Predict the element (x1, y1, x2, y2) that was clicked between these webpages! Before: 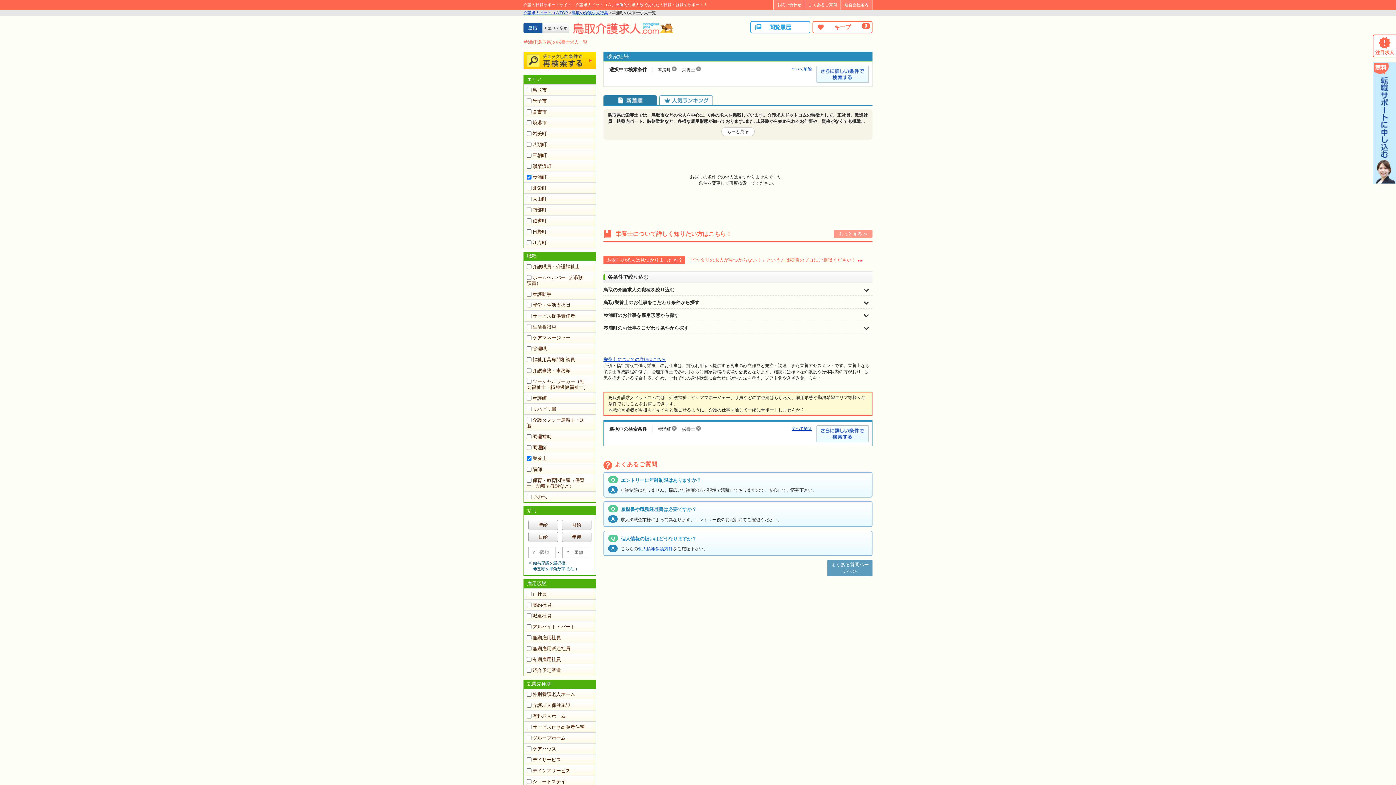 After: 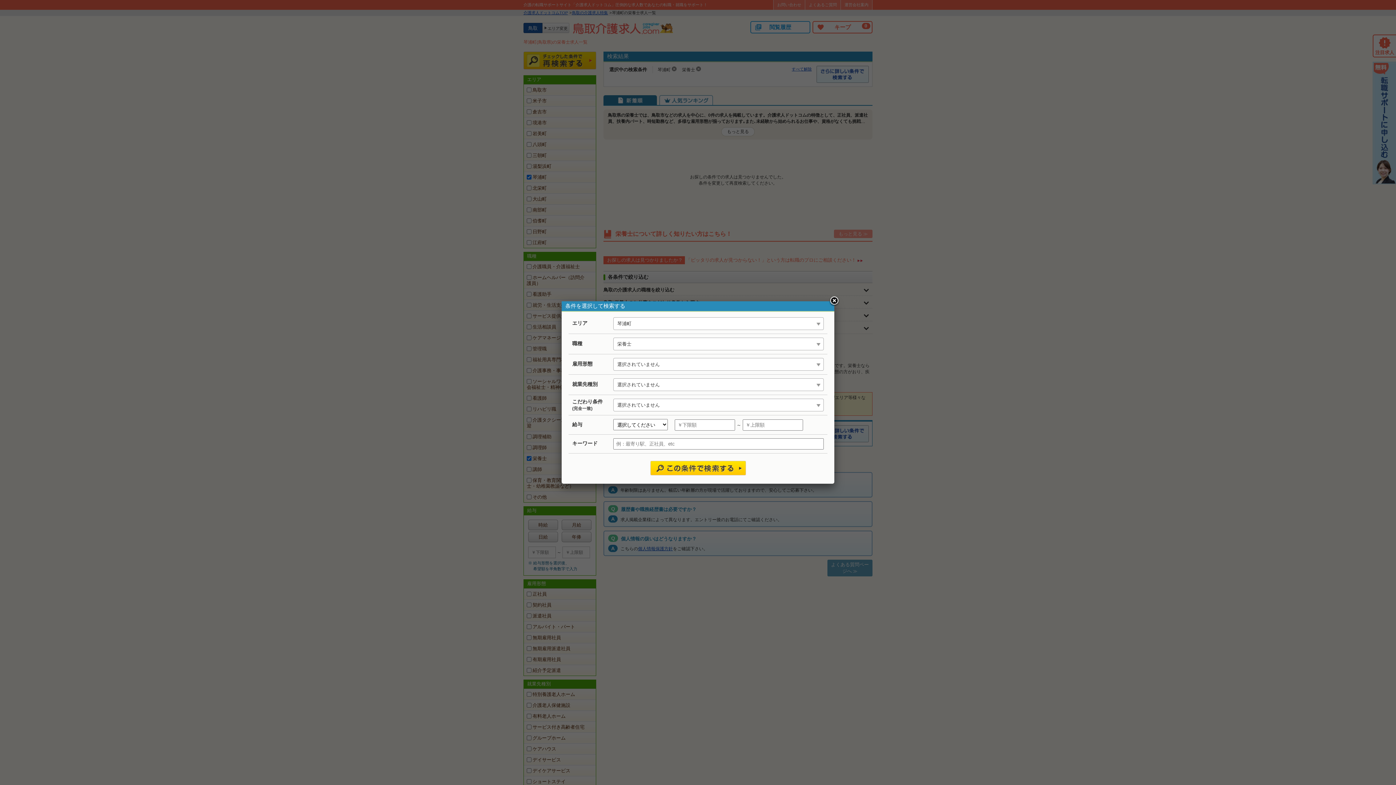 Action: bbox: (816, 437, 869, 442)